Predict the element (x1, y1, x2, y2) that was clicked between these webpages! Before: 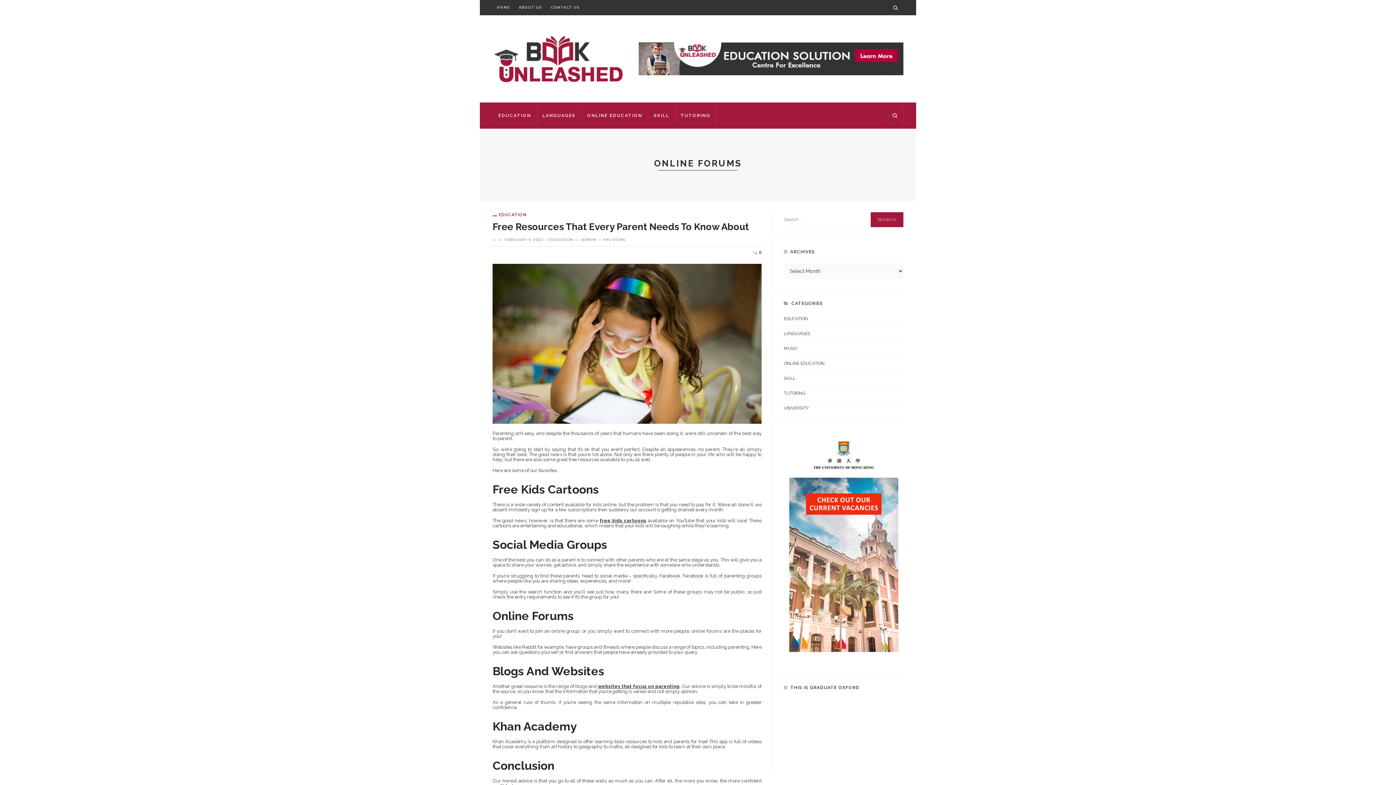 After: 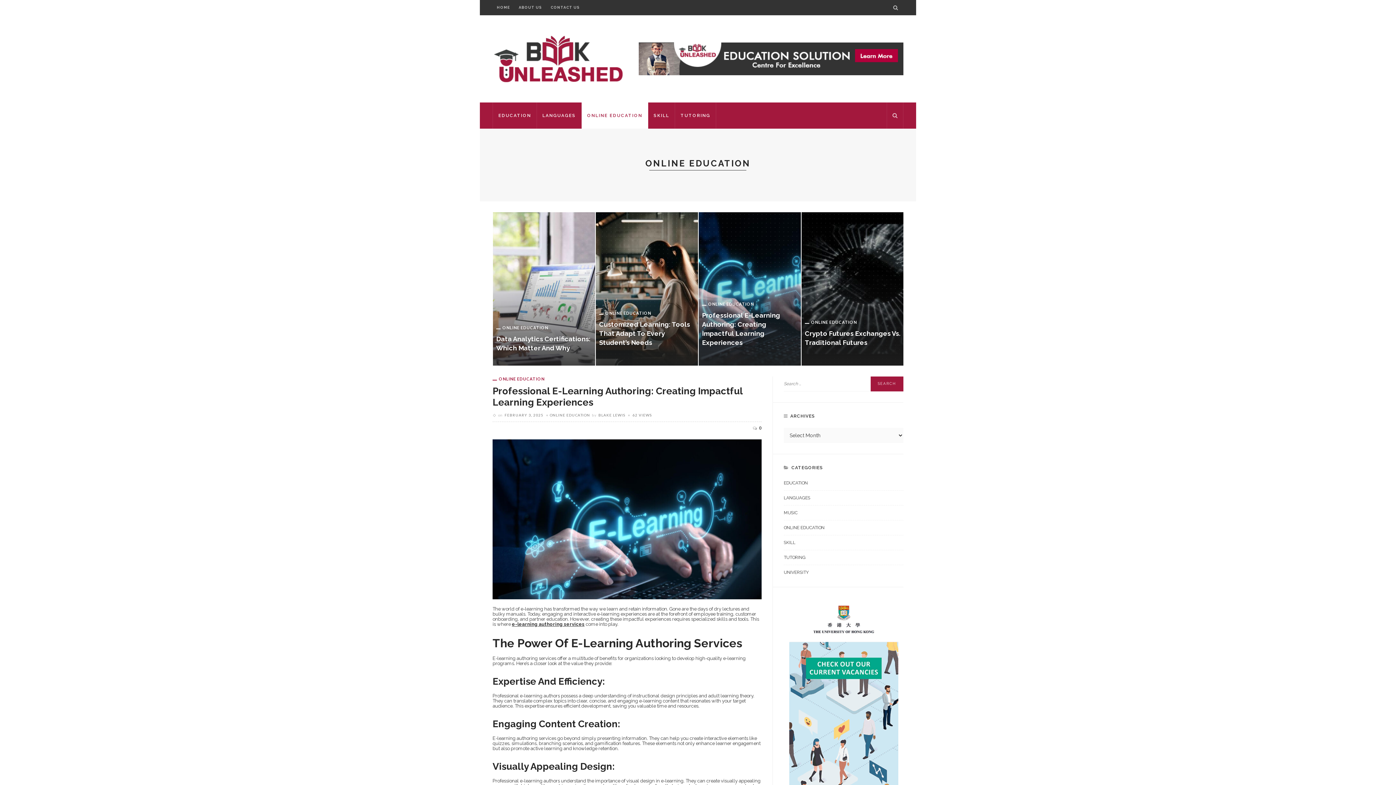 Action: bbox: (784, 360, 903, 371) label: ONLINE EDUCATION